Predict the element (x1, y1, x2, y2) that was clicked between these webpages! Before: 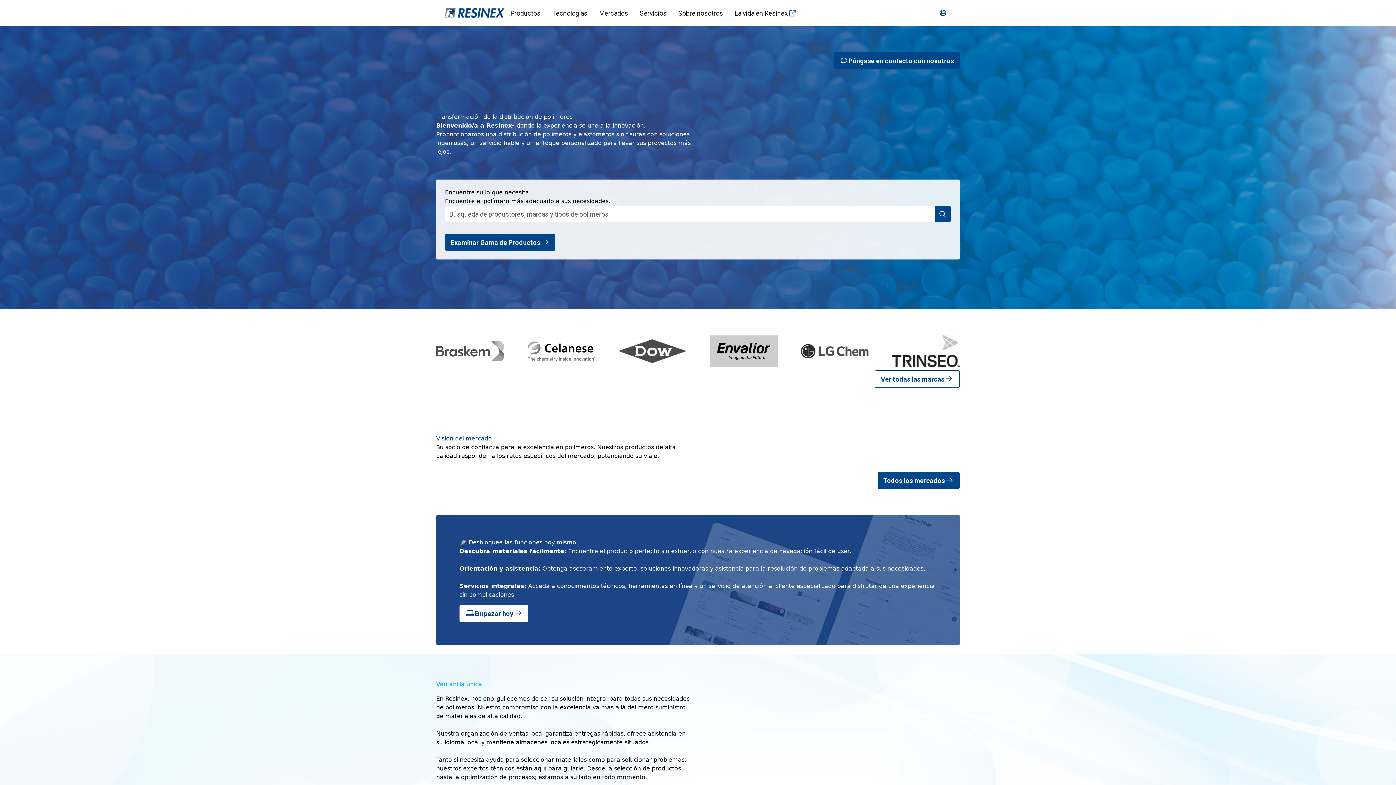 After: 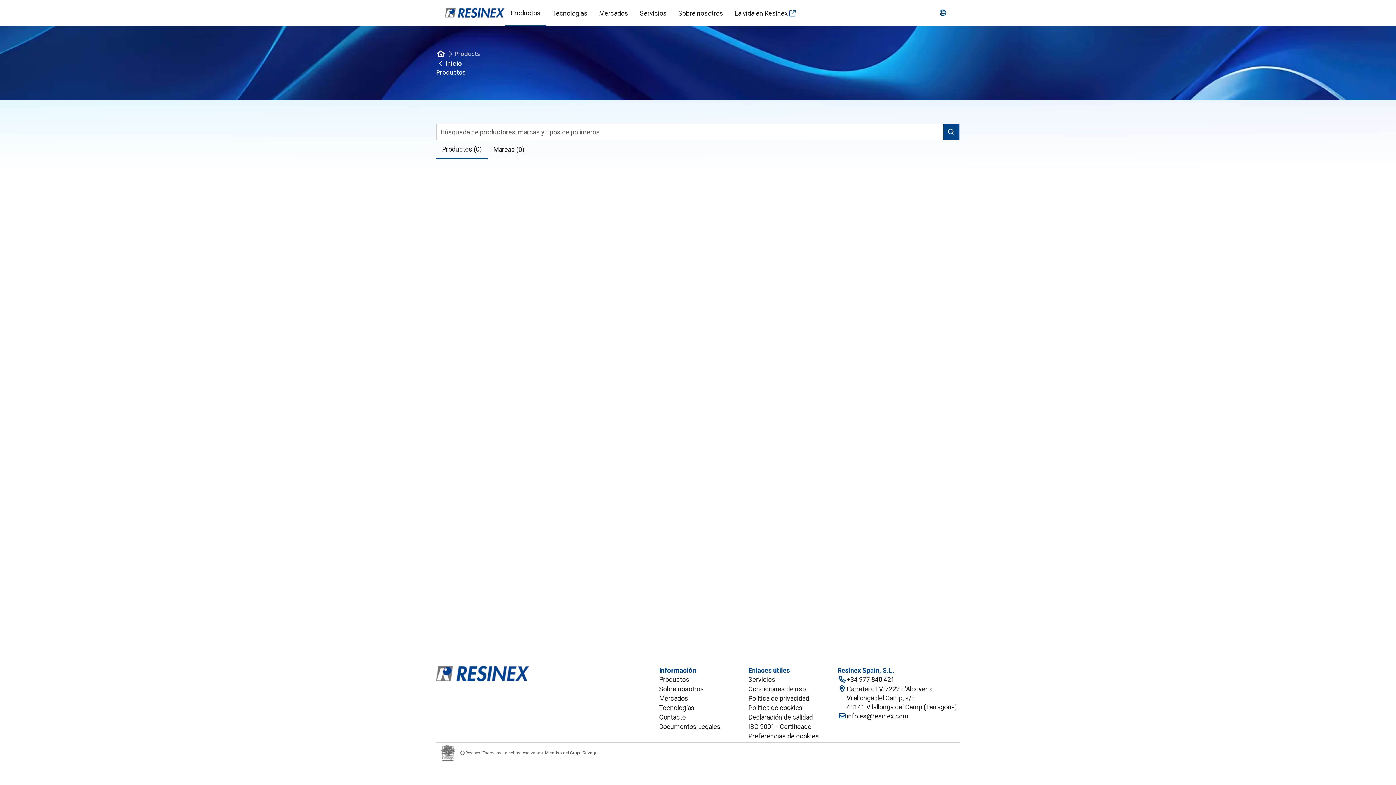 Action: bbox: (504, 0, 546, 26) label: Productos